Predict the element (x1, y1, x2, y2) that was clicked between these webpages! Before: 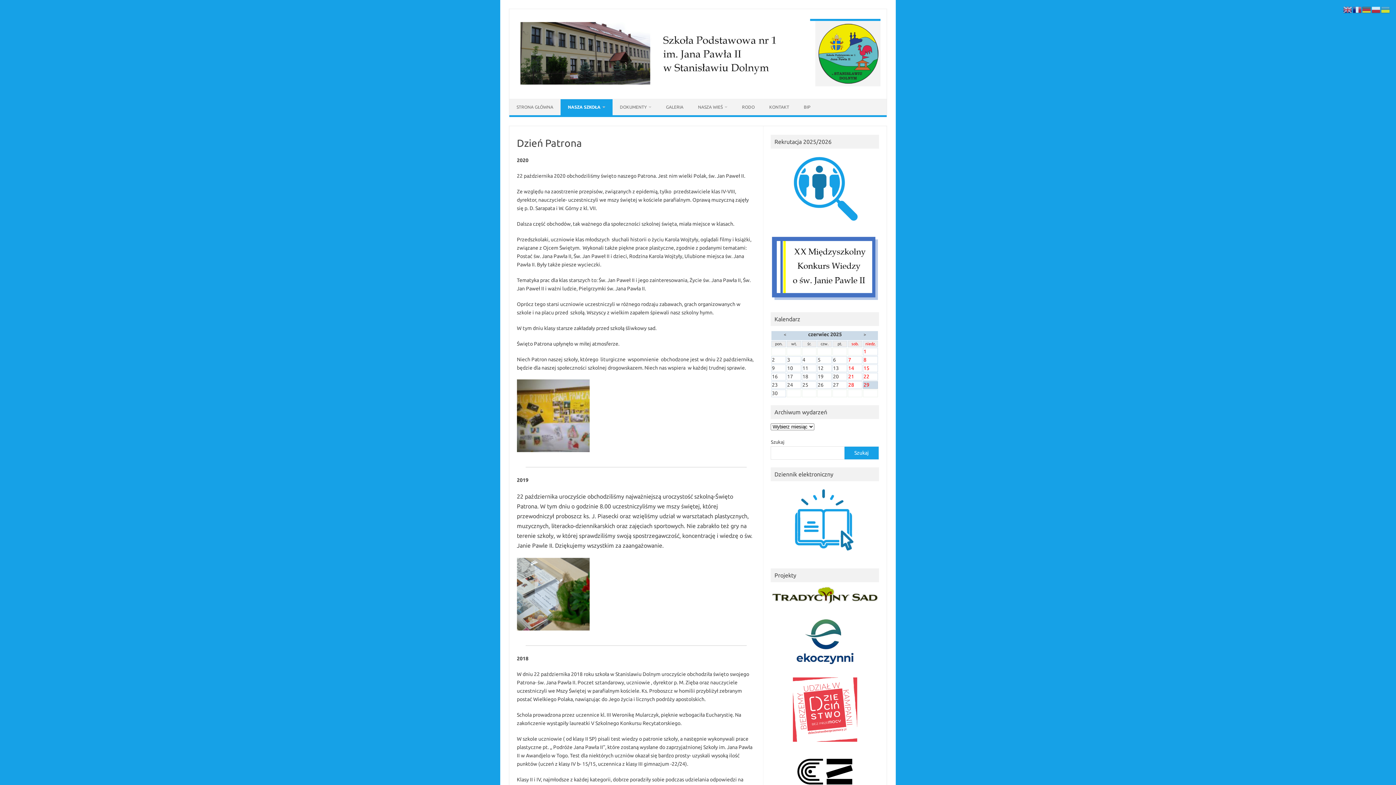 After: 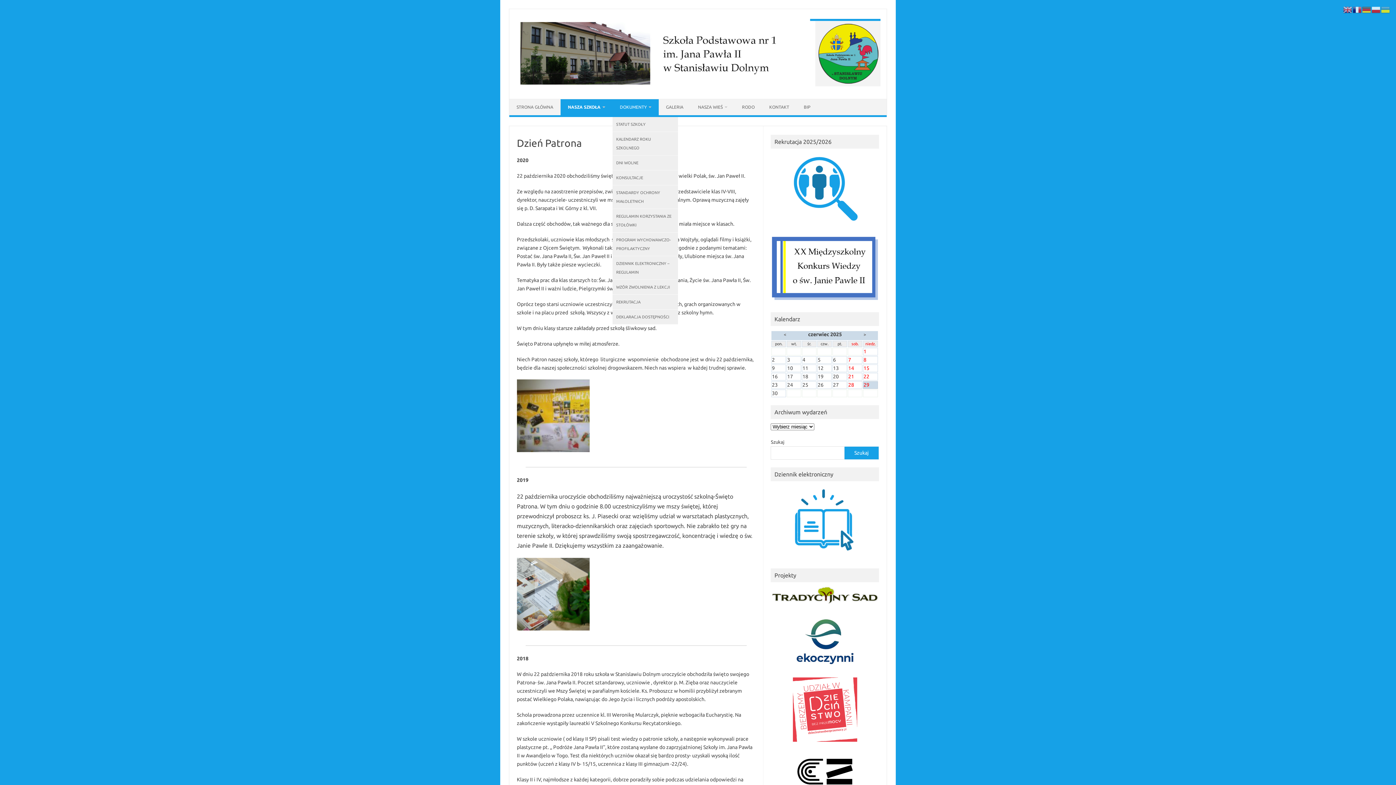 Action: label: DOKUMENTY bbox: (612, 99, 658, 115)